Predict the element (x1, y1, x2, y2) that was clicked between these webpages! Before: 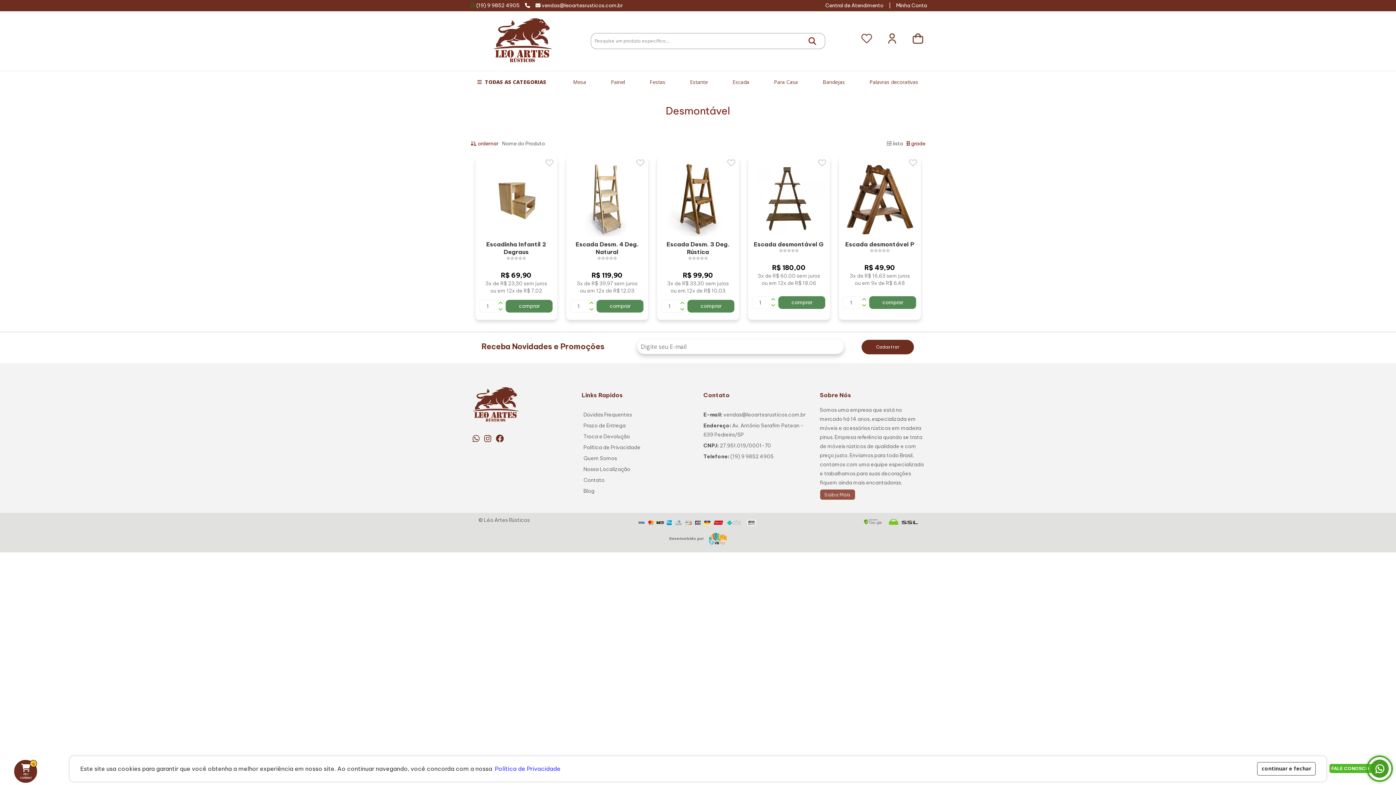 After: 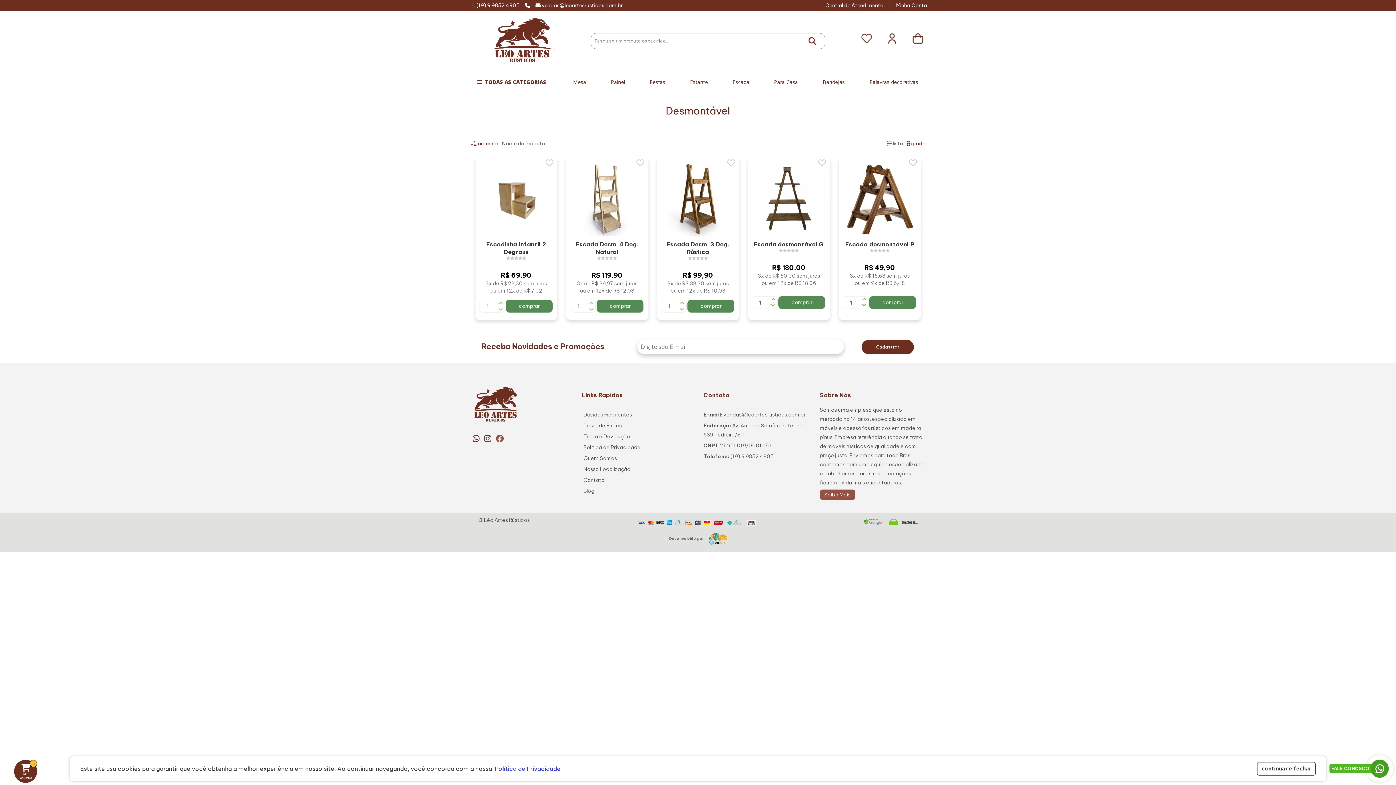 Action: bbox: (496, 433, 504, 444)